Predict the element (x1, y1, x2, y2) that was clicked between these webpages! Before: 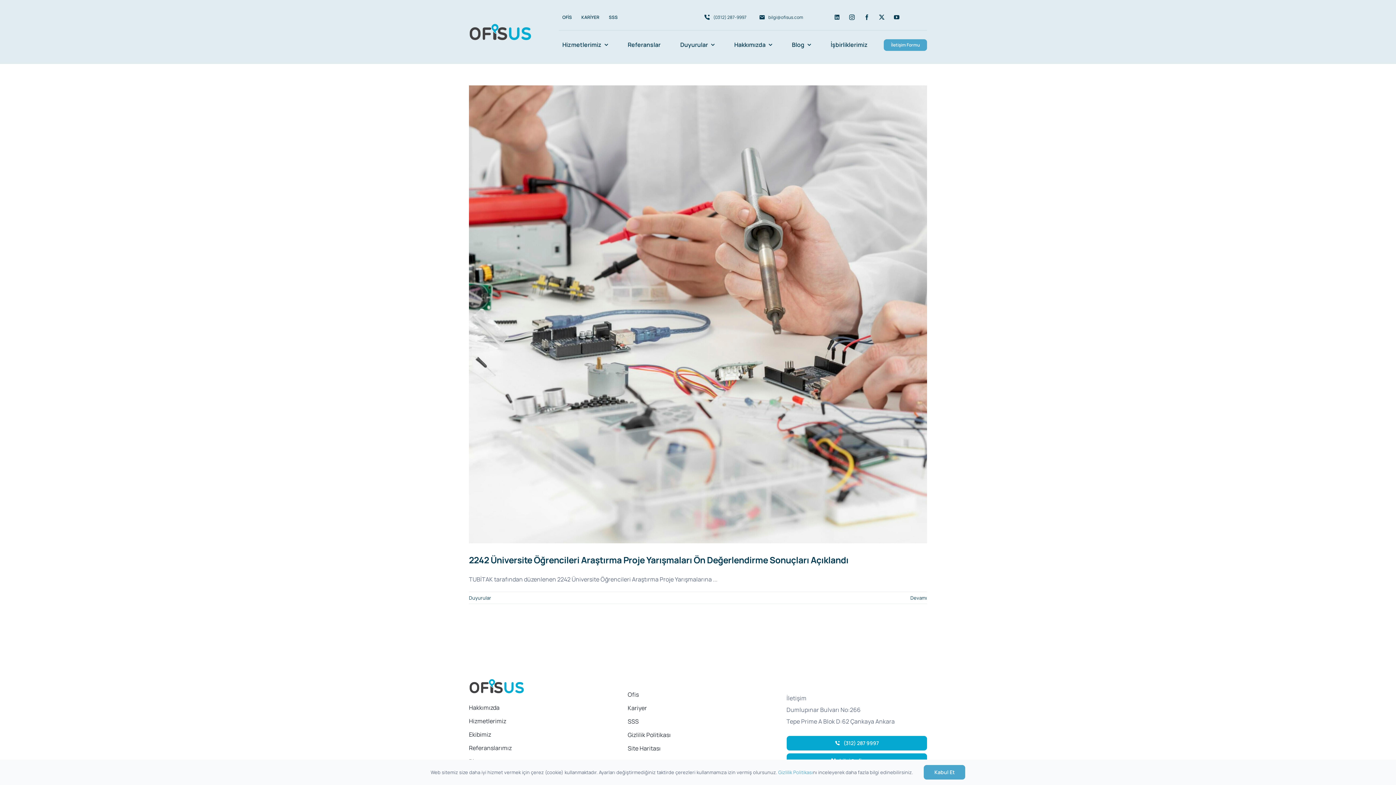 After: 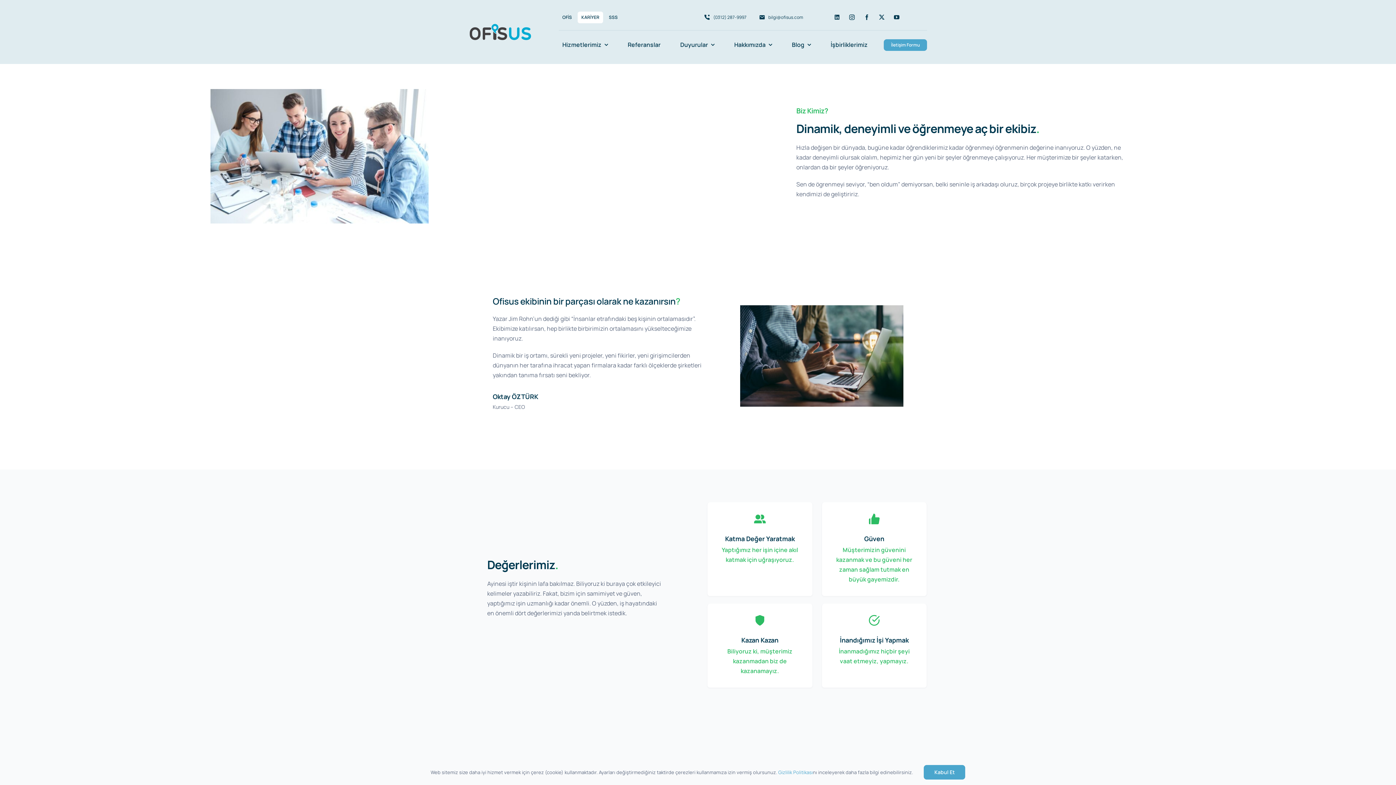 Action: bbox: (627, 703, 768, 717) label: Kariyer